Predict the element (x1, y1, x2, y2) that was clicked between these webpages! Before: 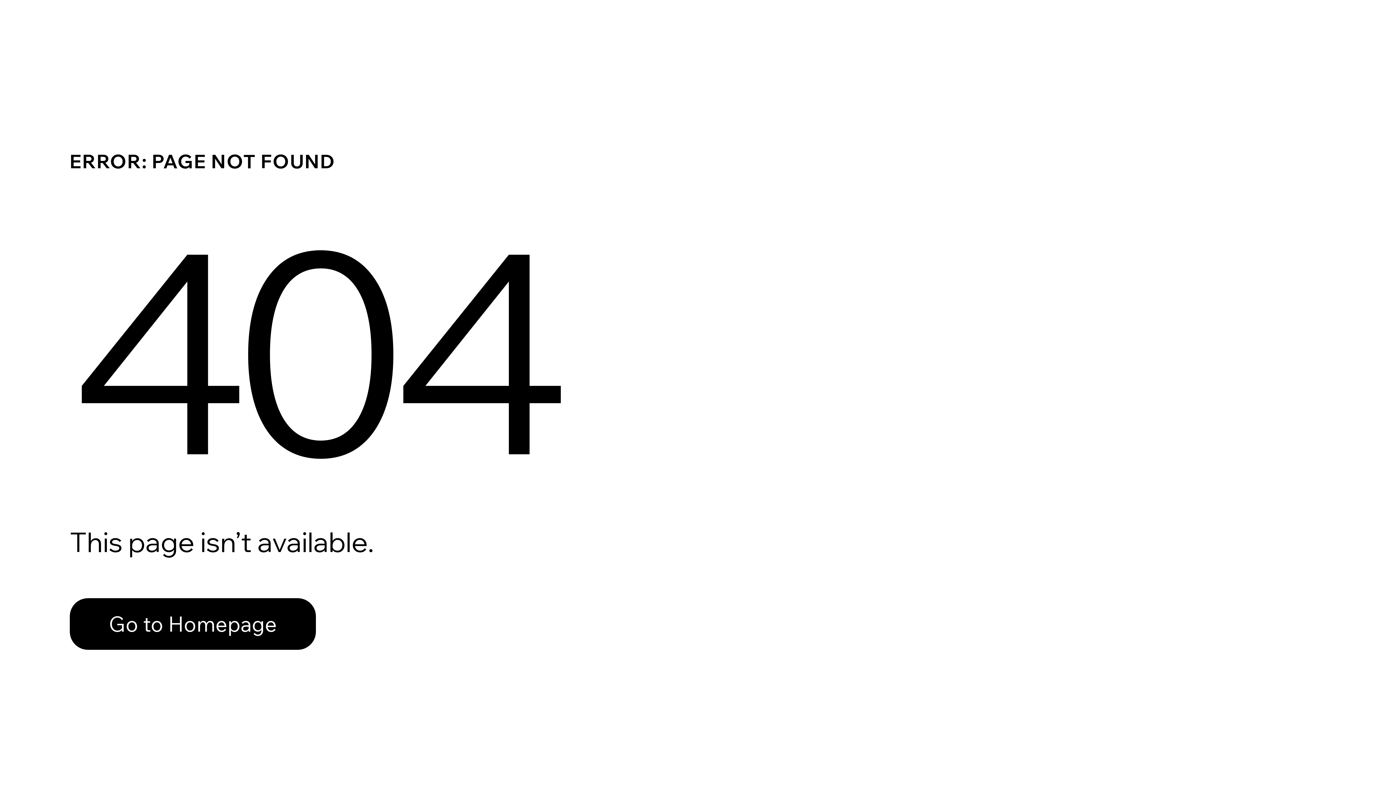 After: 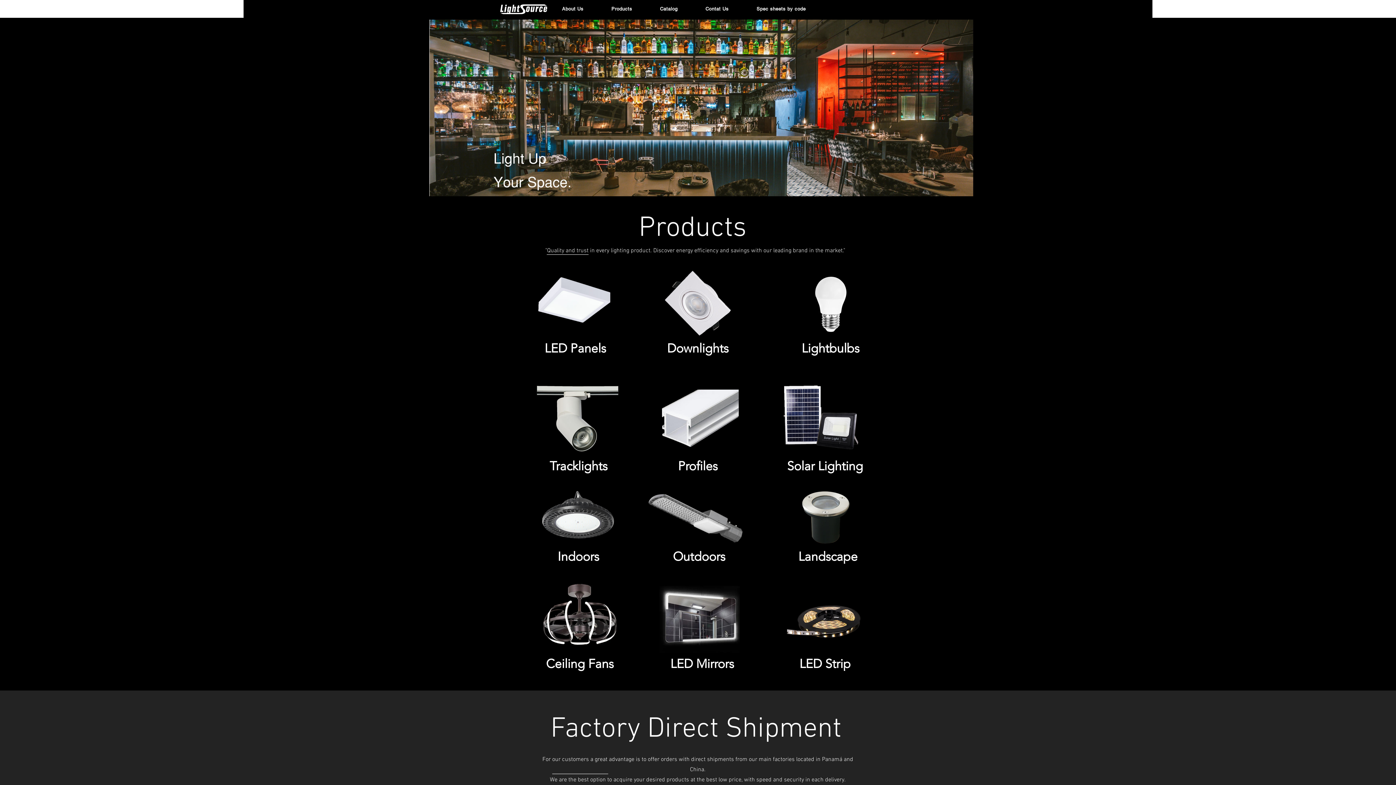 Action: label: Go to Homepage bbox: (69, 582, 768, 659)